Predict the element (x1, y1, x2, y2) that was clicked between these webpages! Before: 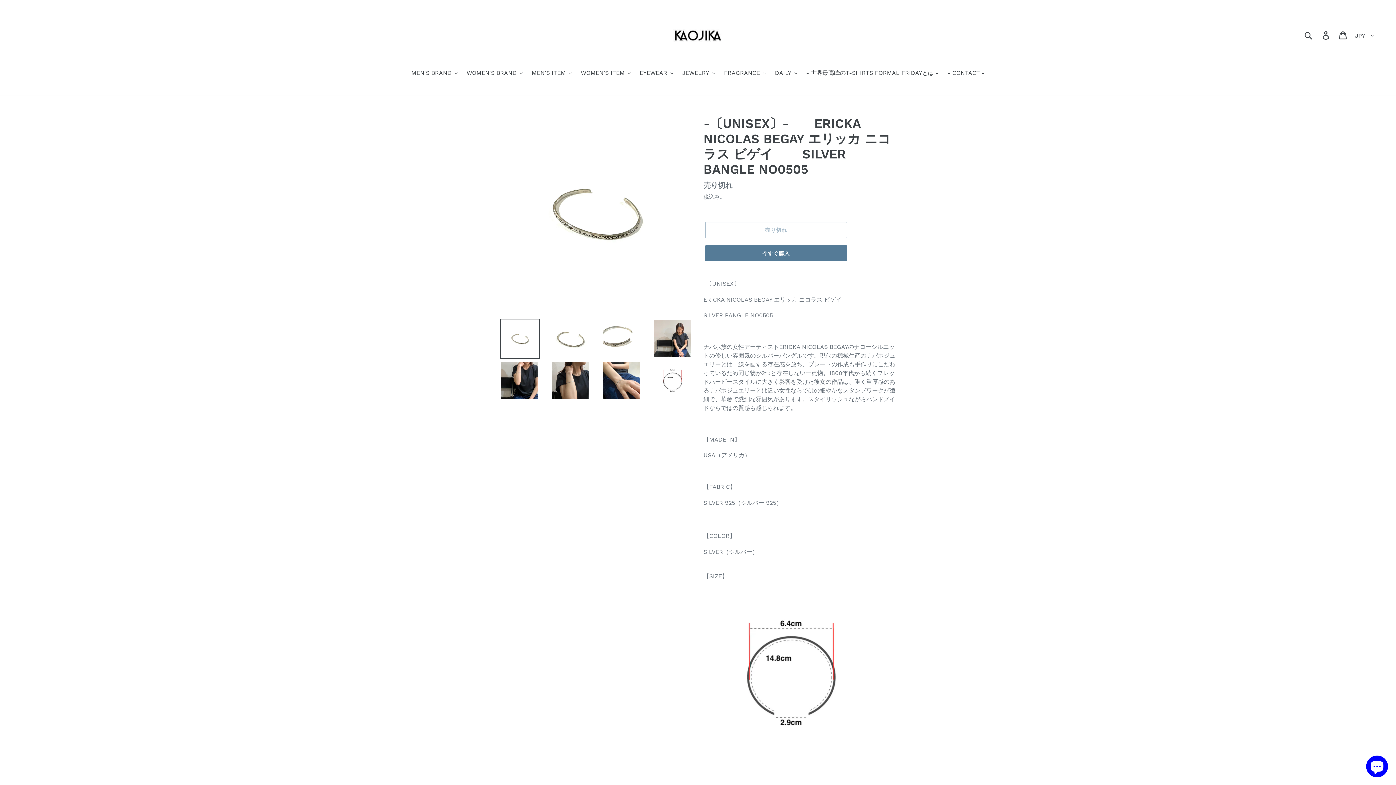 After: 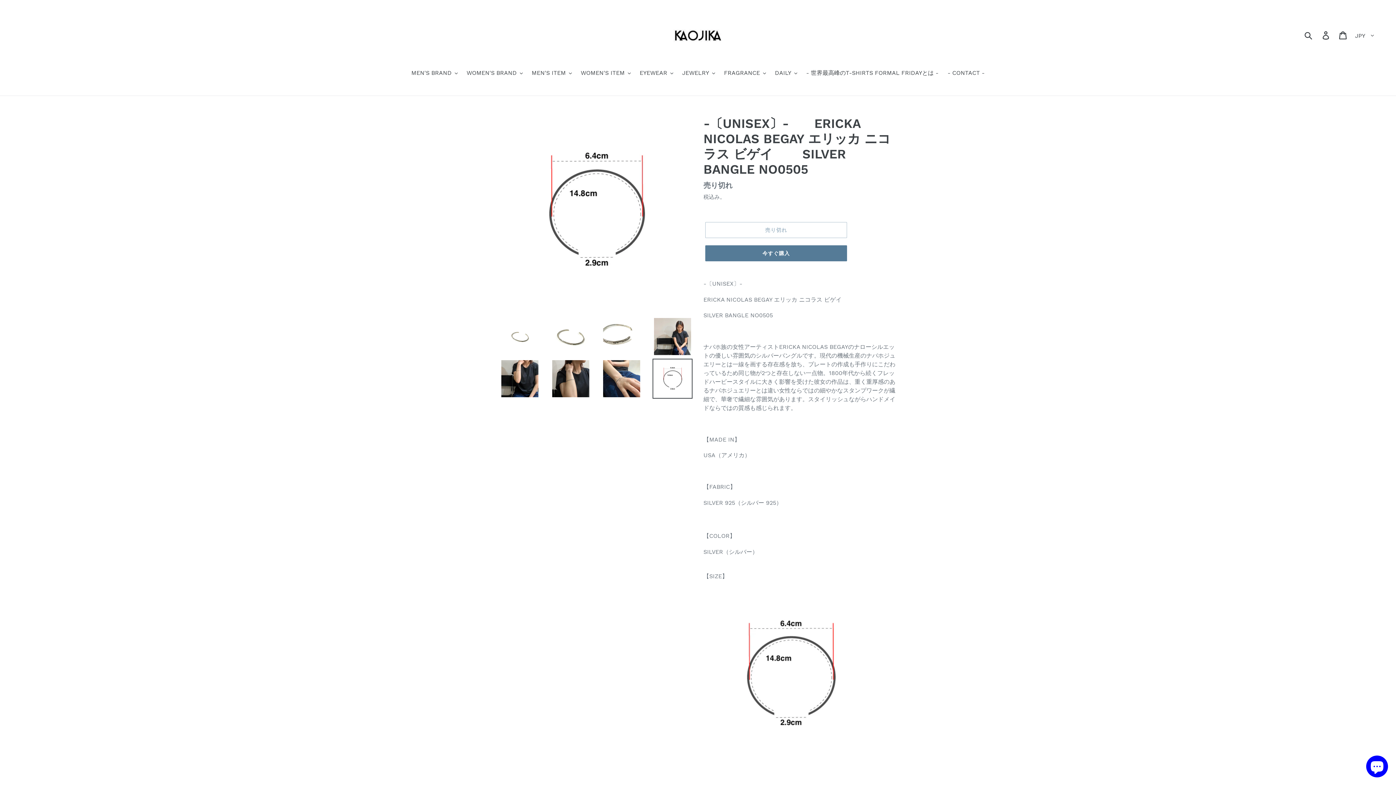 Action: bbox: (652, 361, 692, 400)